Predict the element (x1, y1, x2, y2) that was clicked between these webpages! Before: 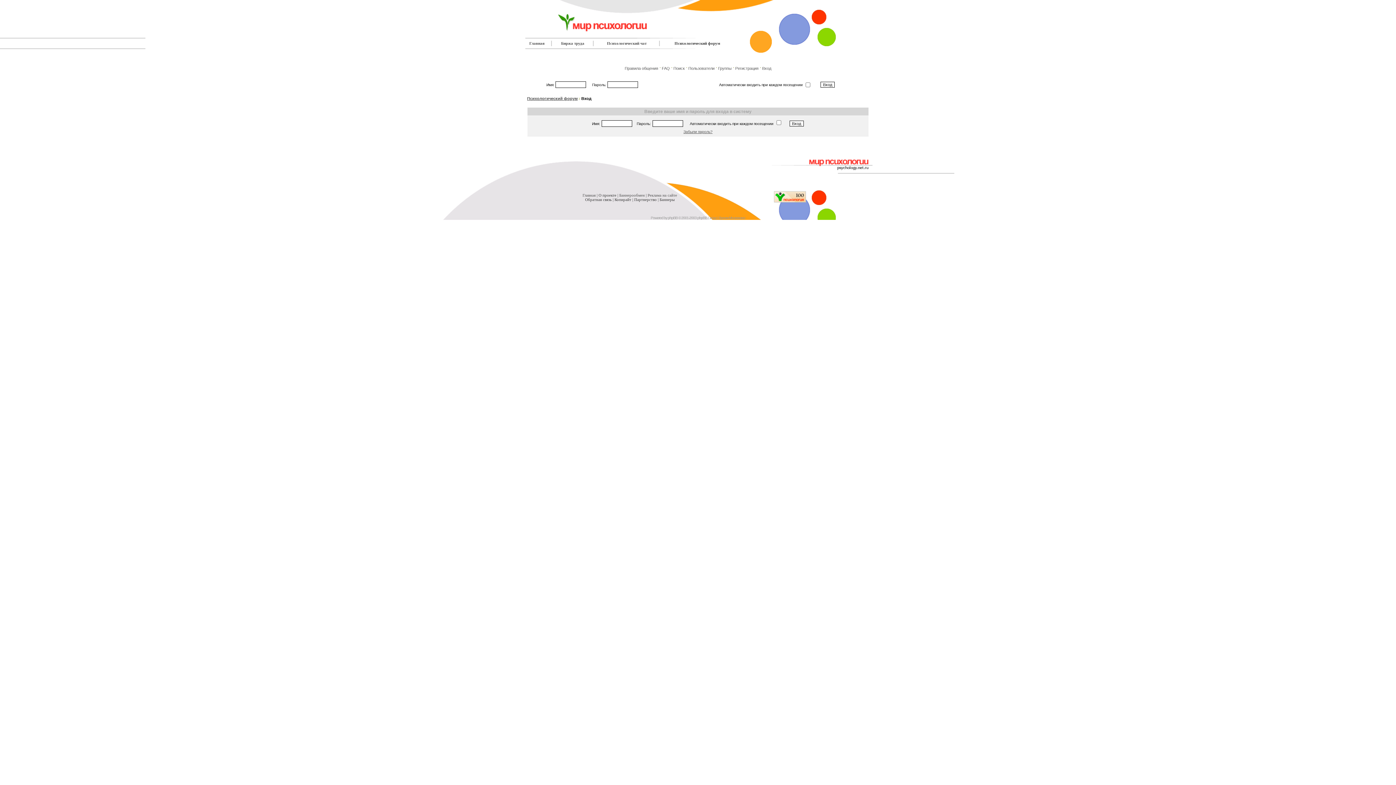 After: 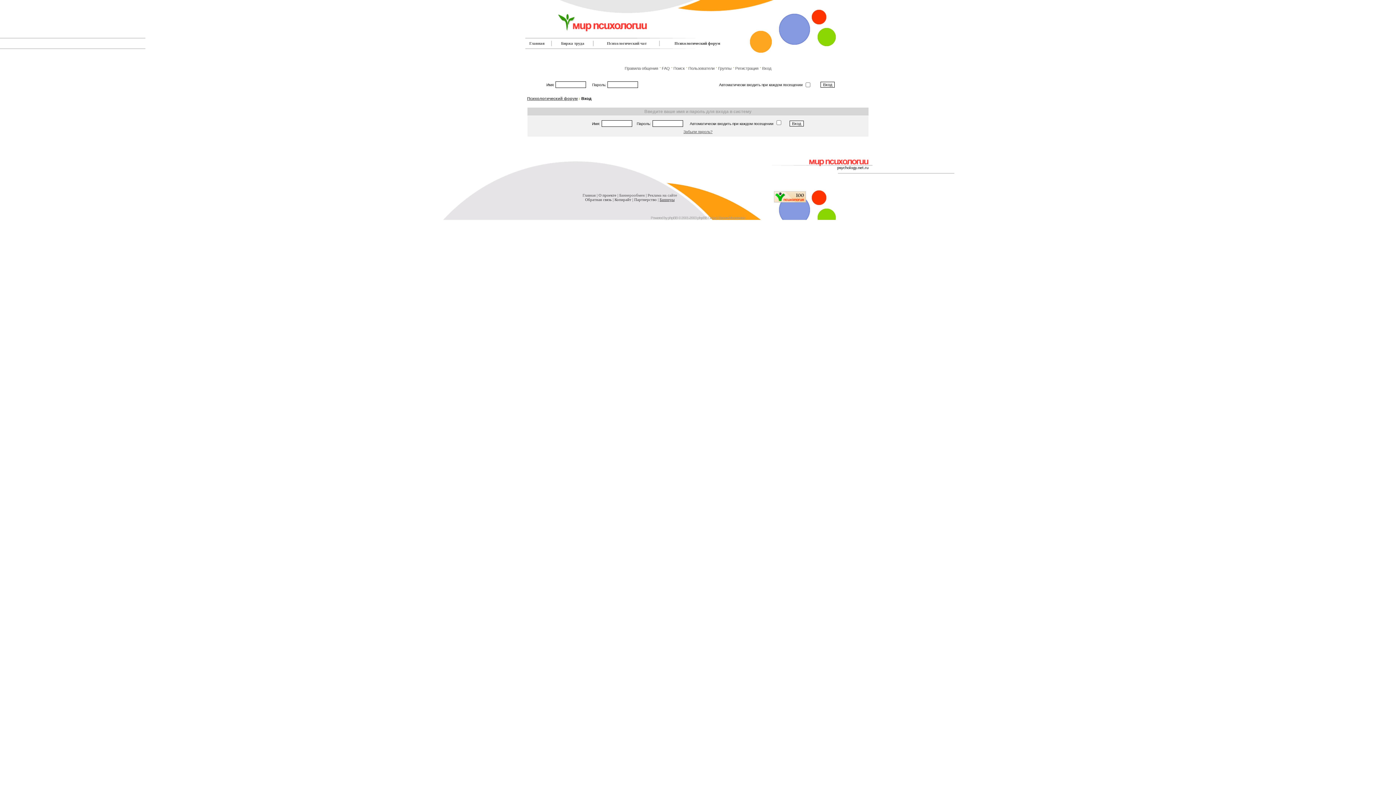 Action: bbox: (659, 197, 674, 201) label: Баннеры